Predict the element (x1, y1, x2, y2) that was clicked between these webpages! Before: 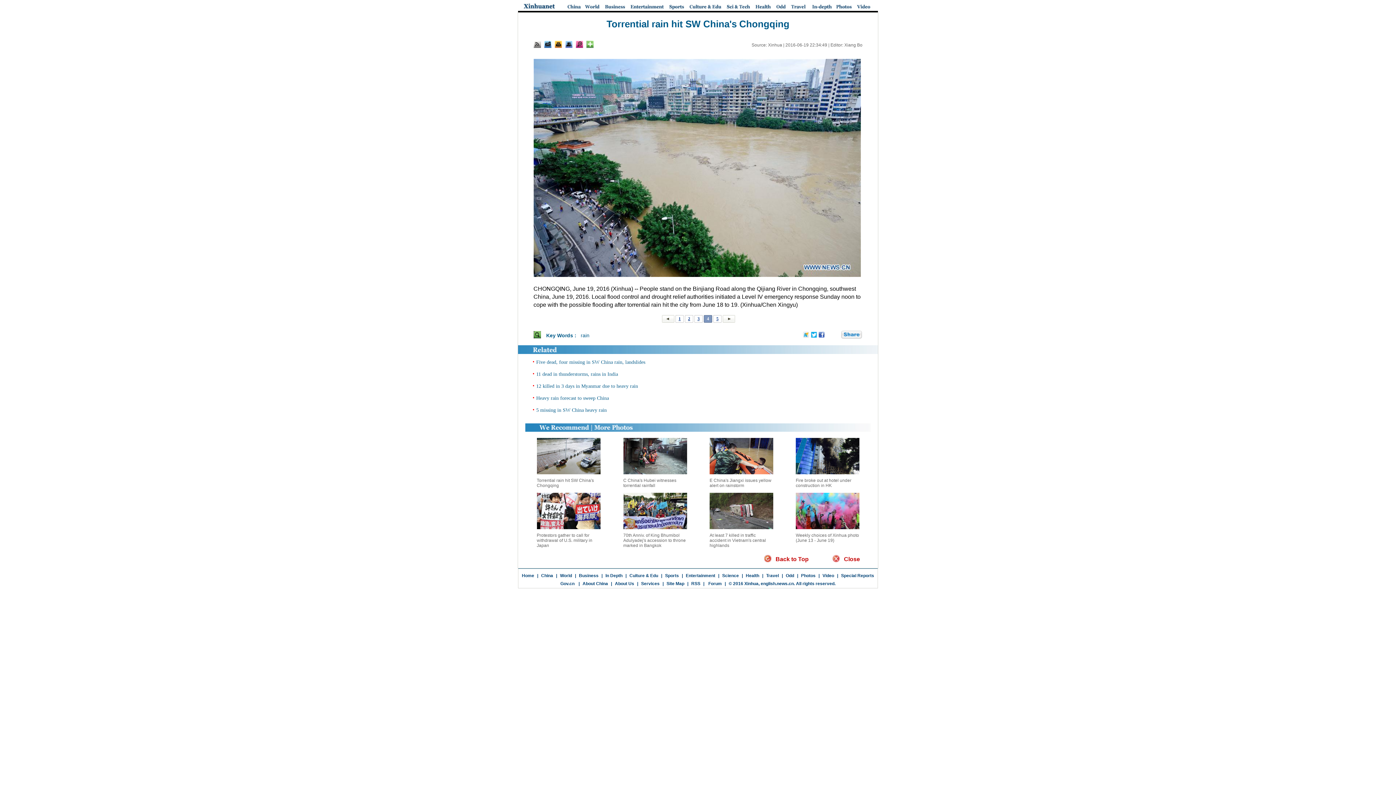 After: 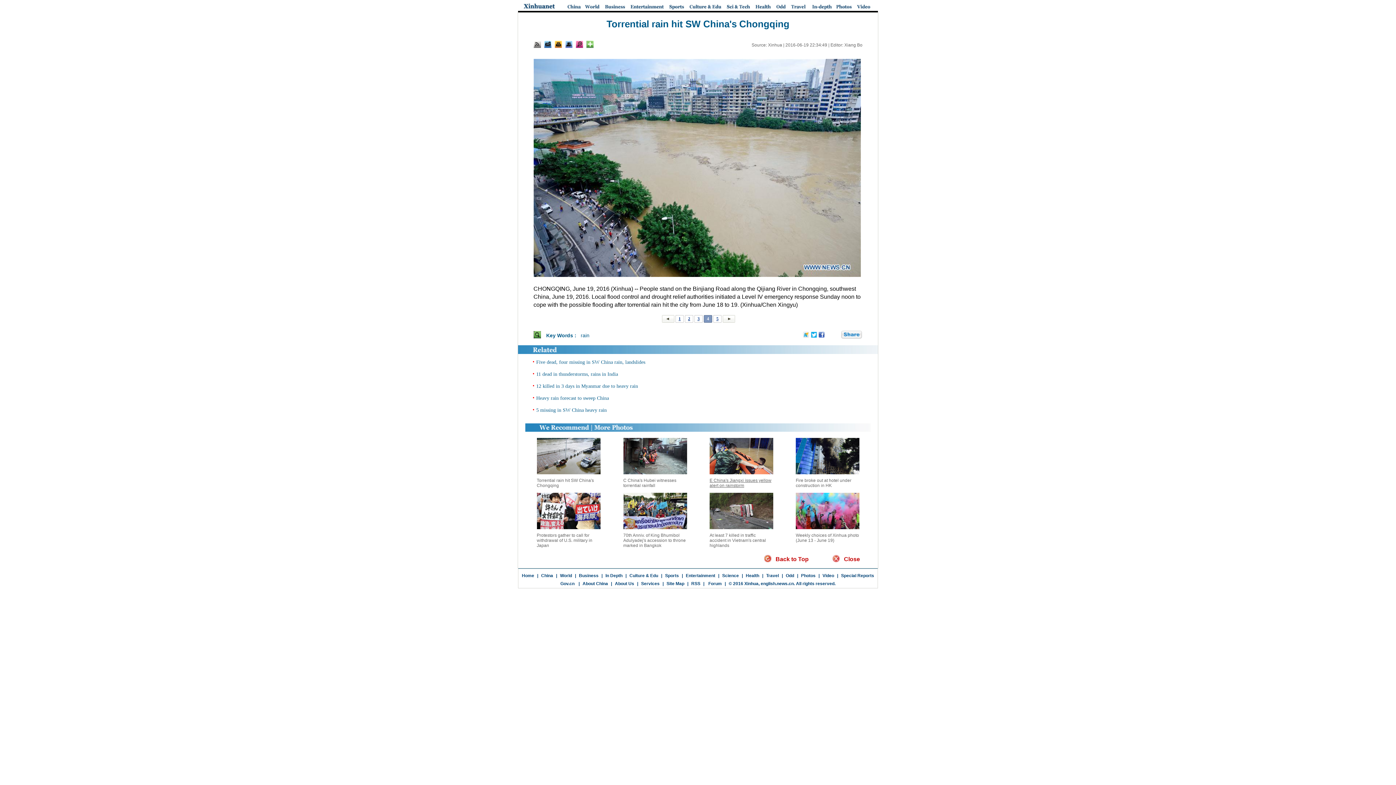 Action: label: E China's Jiangxi issues yellow alert on rainstorm bbox: (709, 478, 771, 488)